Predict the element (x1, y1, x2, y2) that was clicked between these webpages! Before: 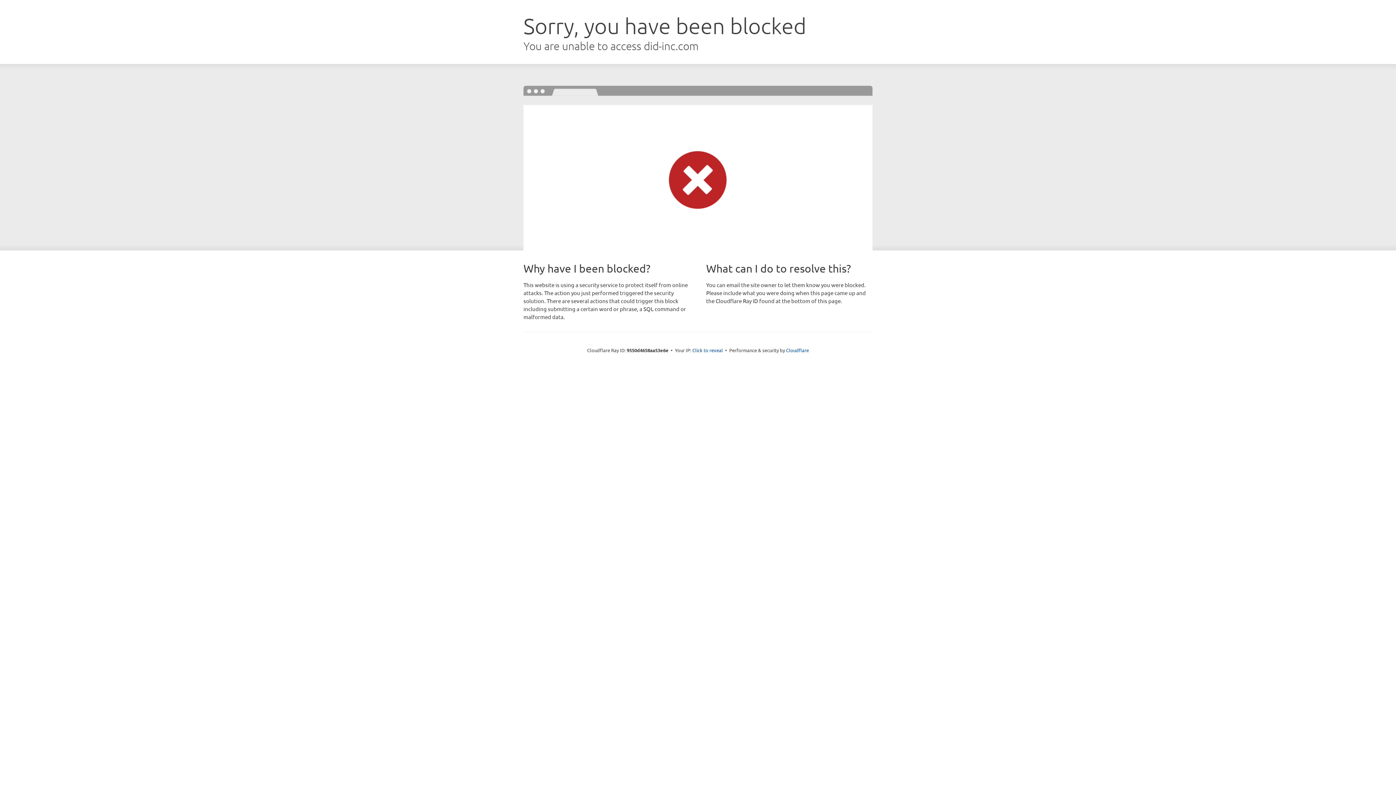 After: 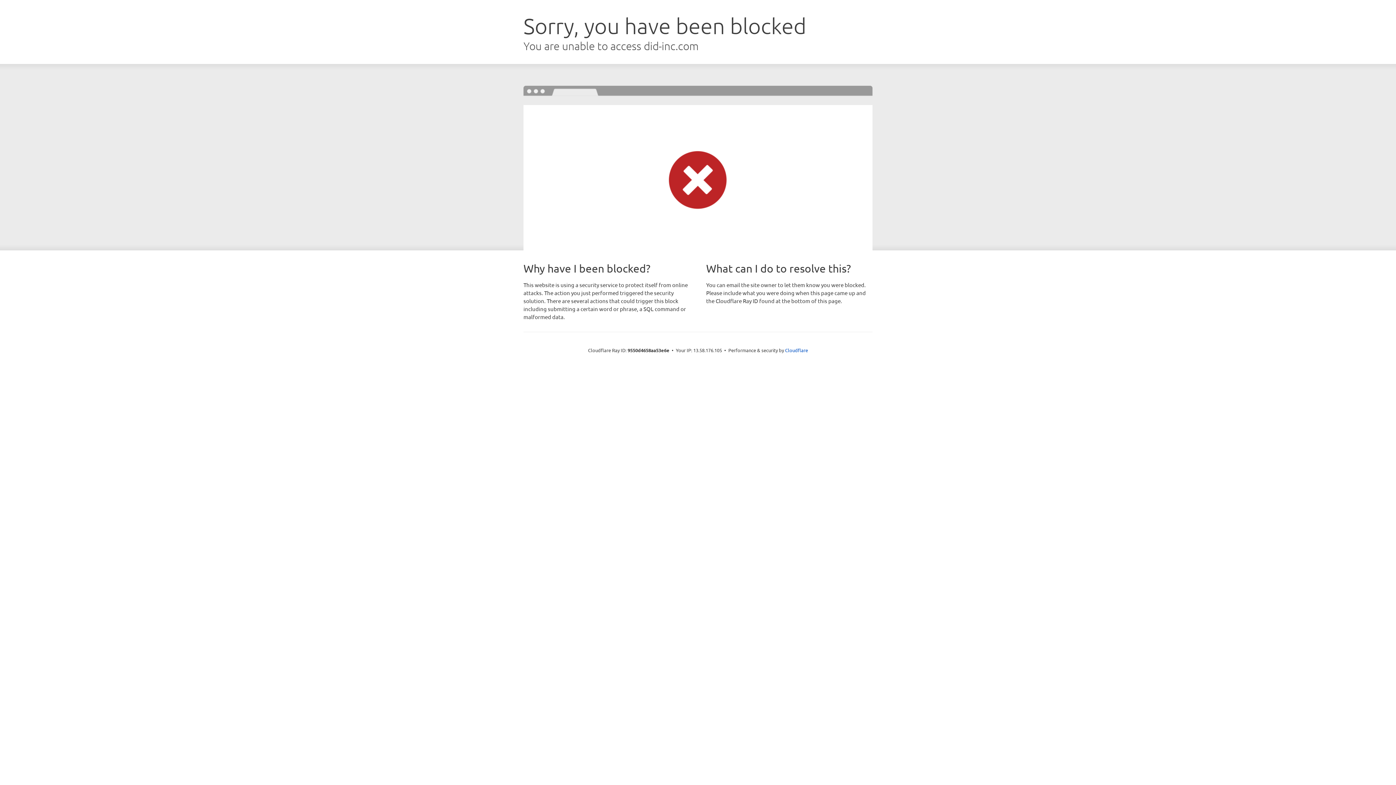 Action: label: Click to reveal bbox: (692, 346, 723, 353)